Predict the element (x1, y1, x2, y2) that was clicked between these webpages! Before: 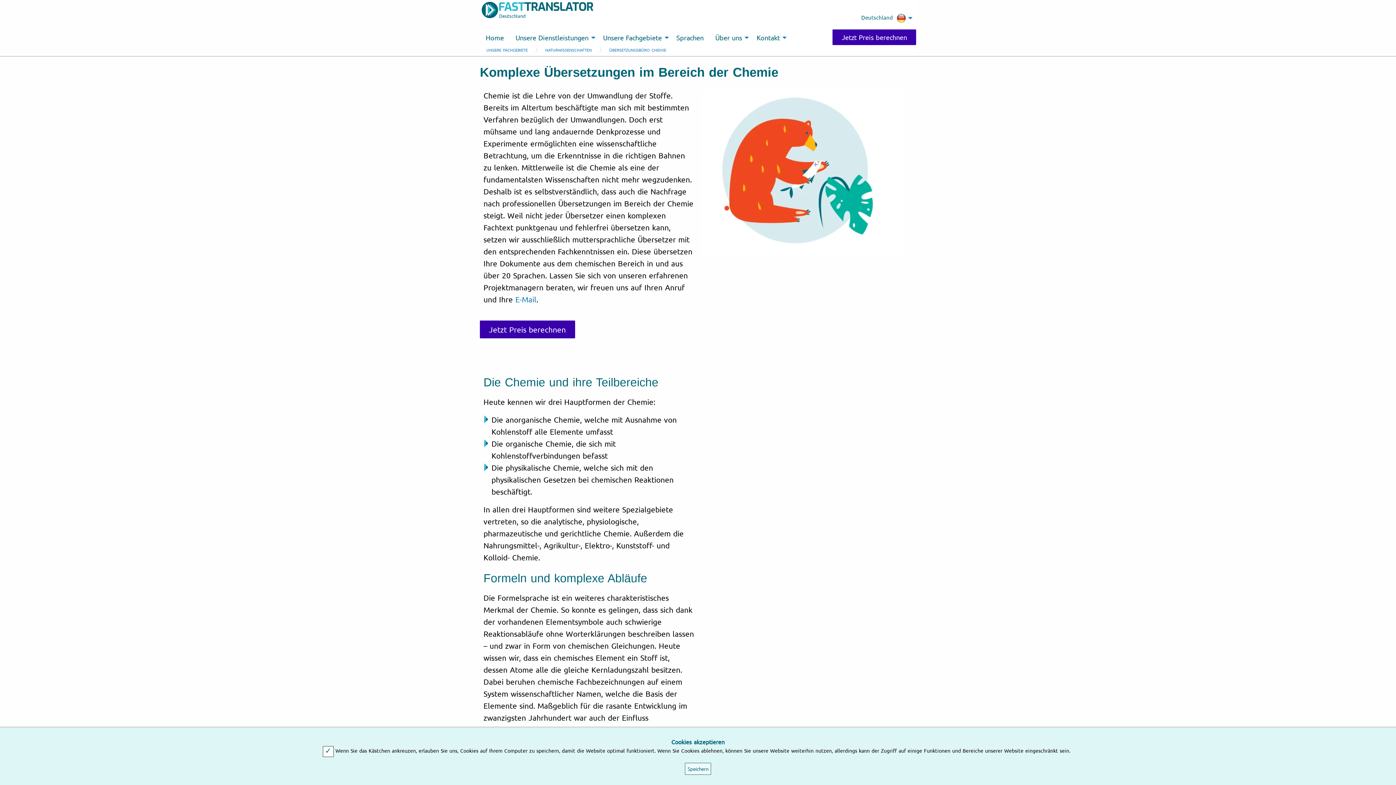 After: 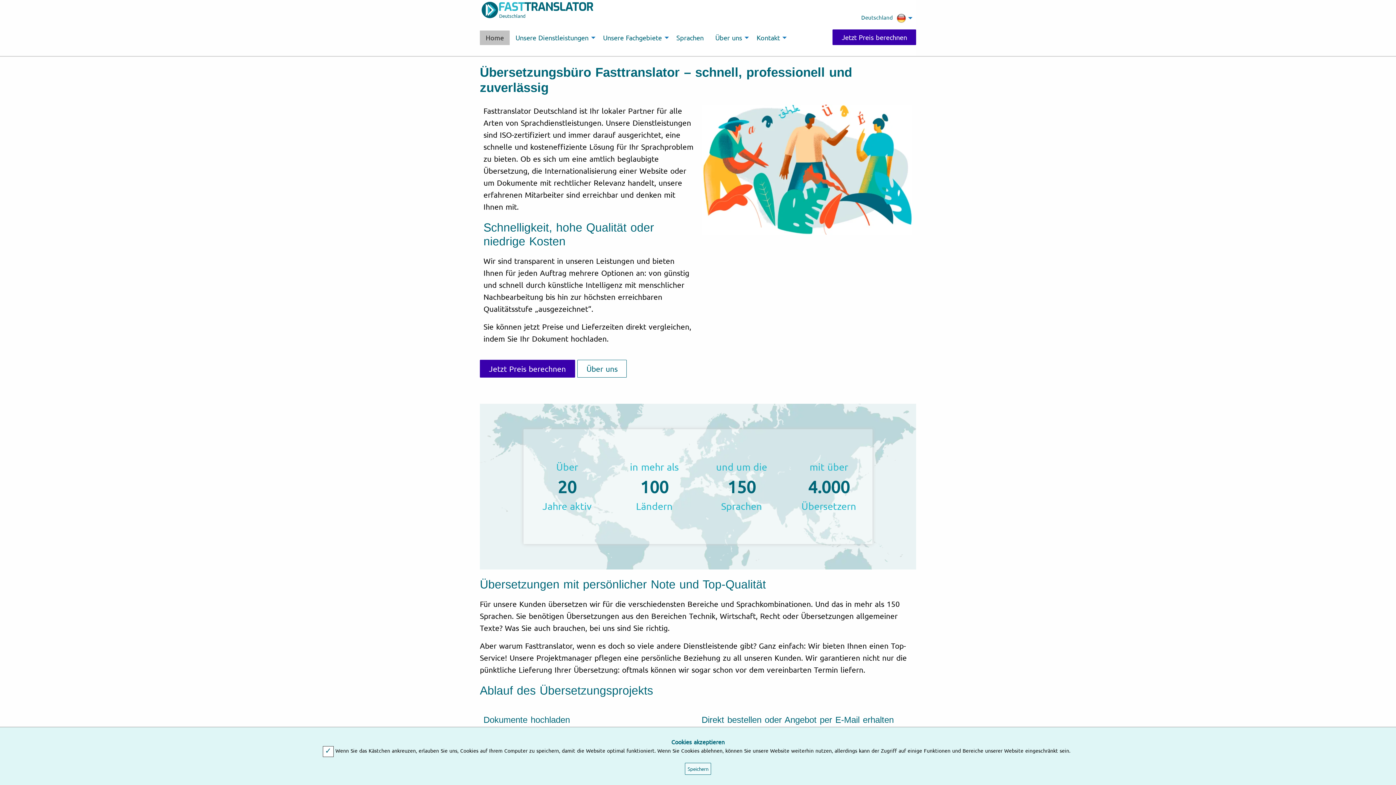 Action: bbox: (499, 4, 593, 12)